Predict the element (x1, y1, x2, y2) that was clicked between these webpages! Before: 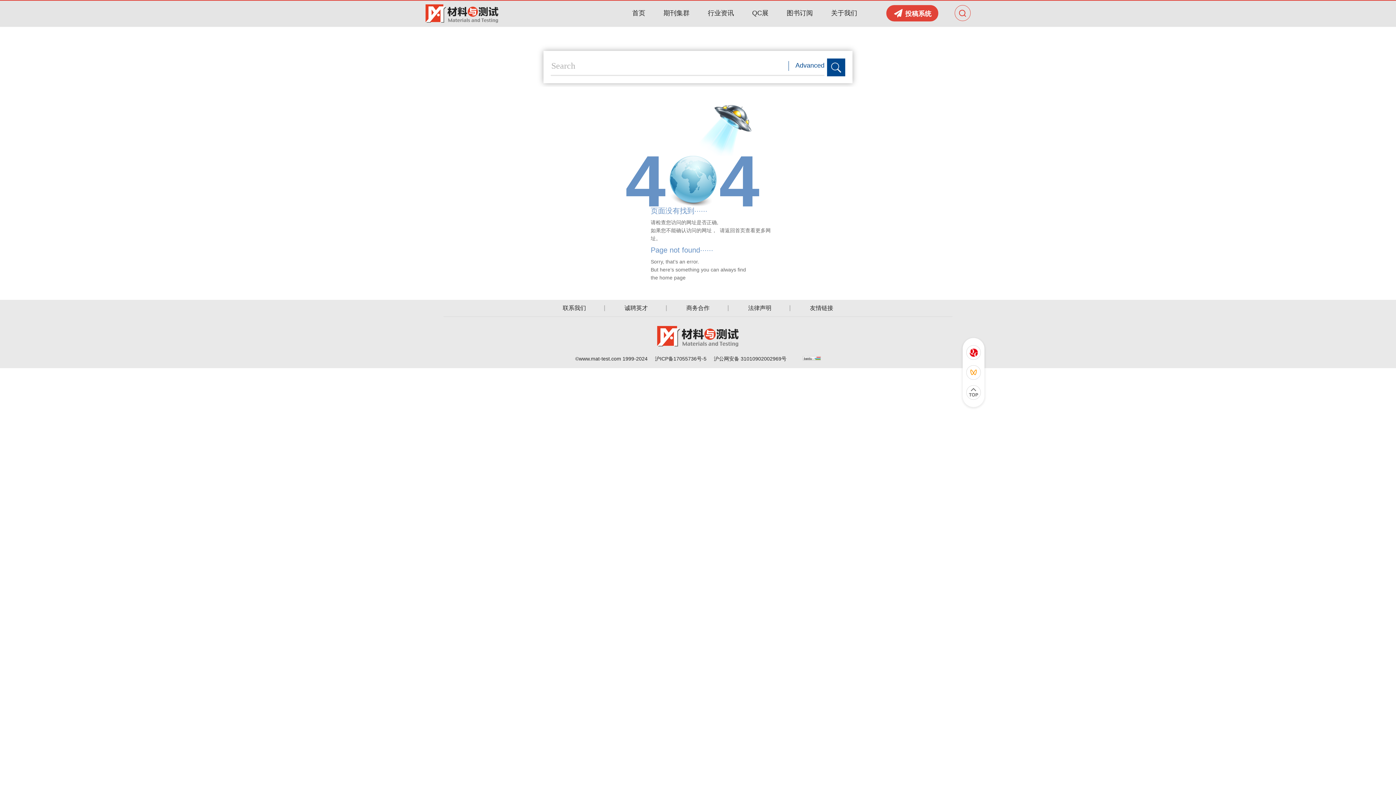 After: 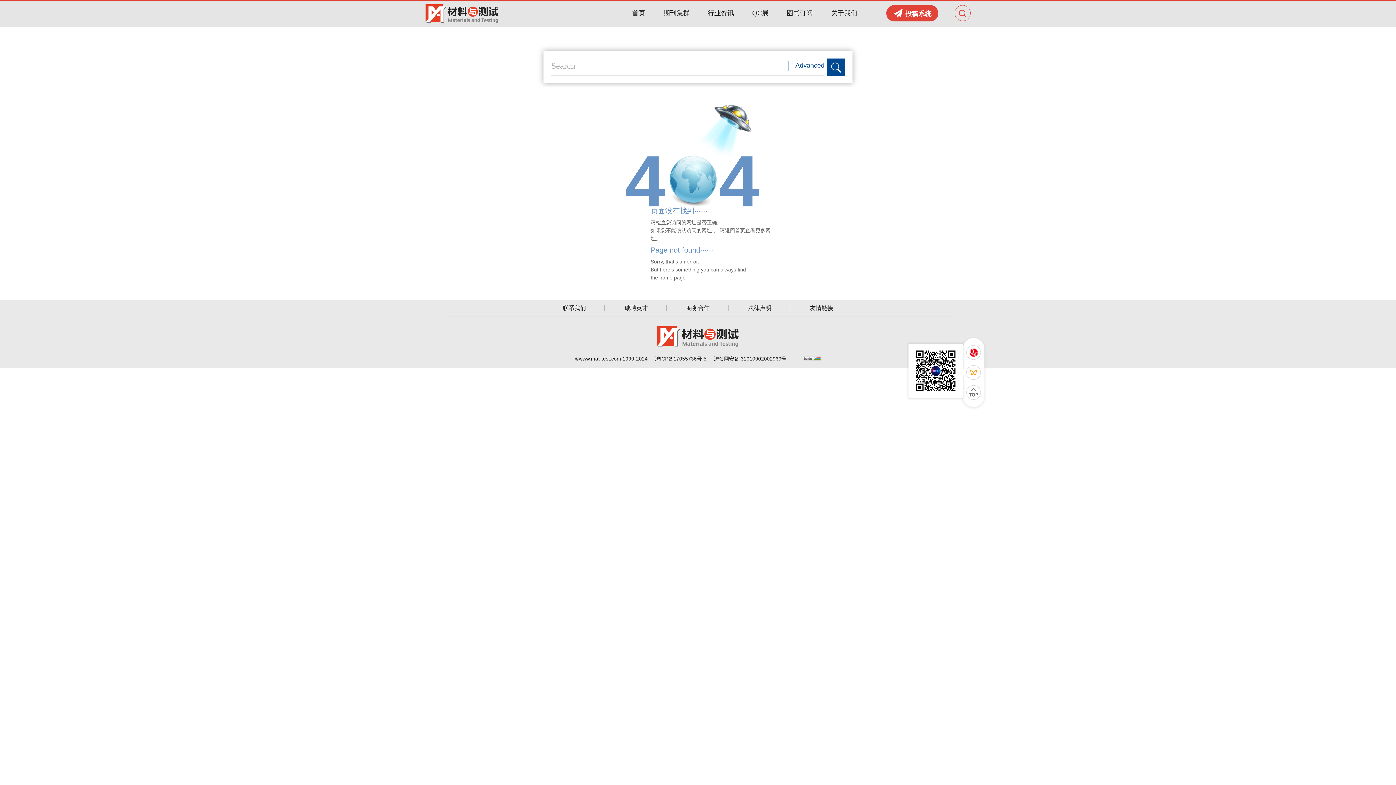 Action: bbox: (966, 365, 981, 380)